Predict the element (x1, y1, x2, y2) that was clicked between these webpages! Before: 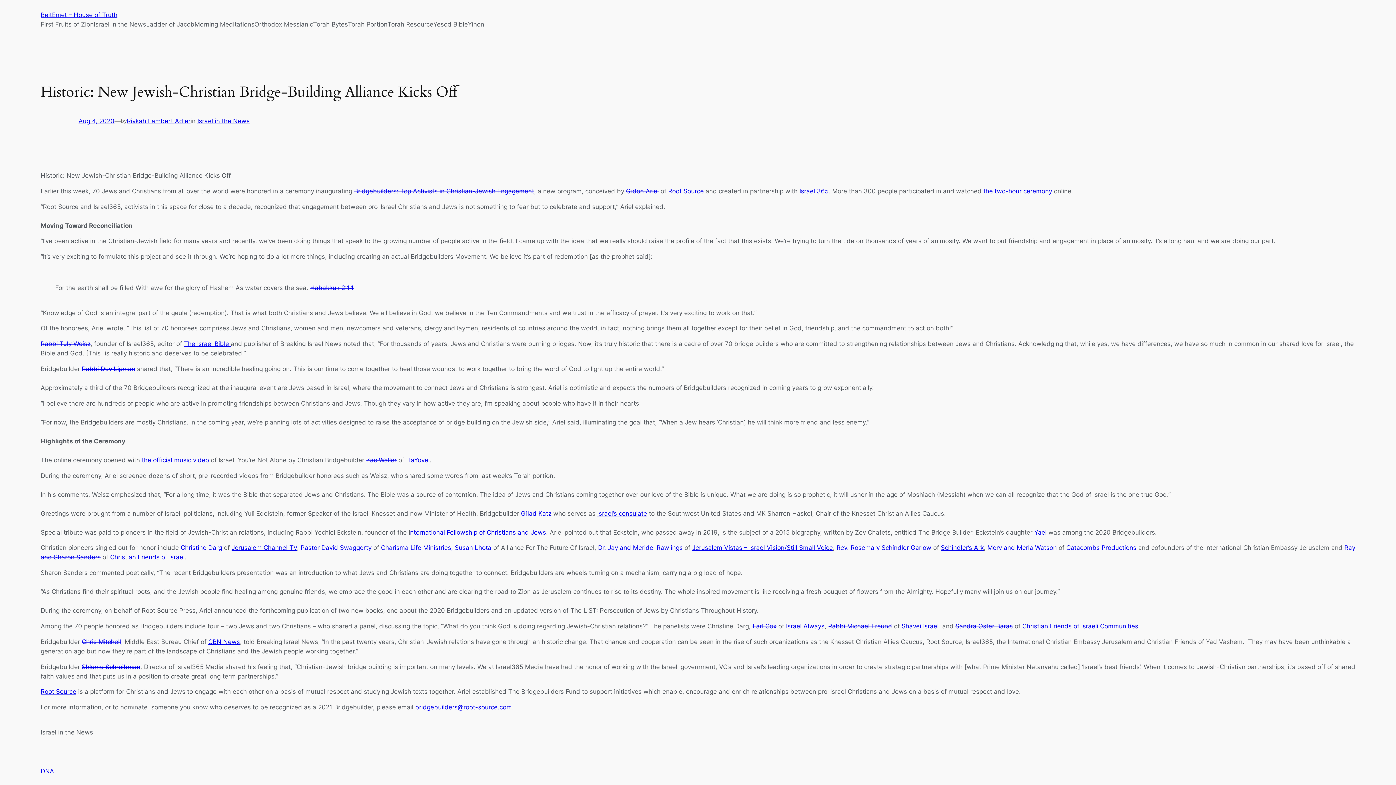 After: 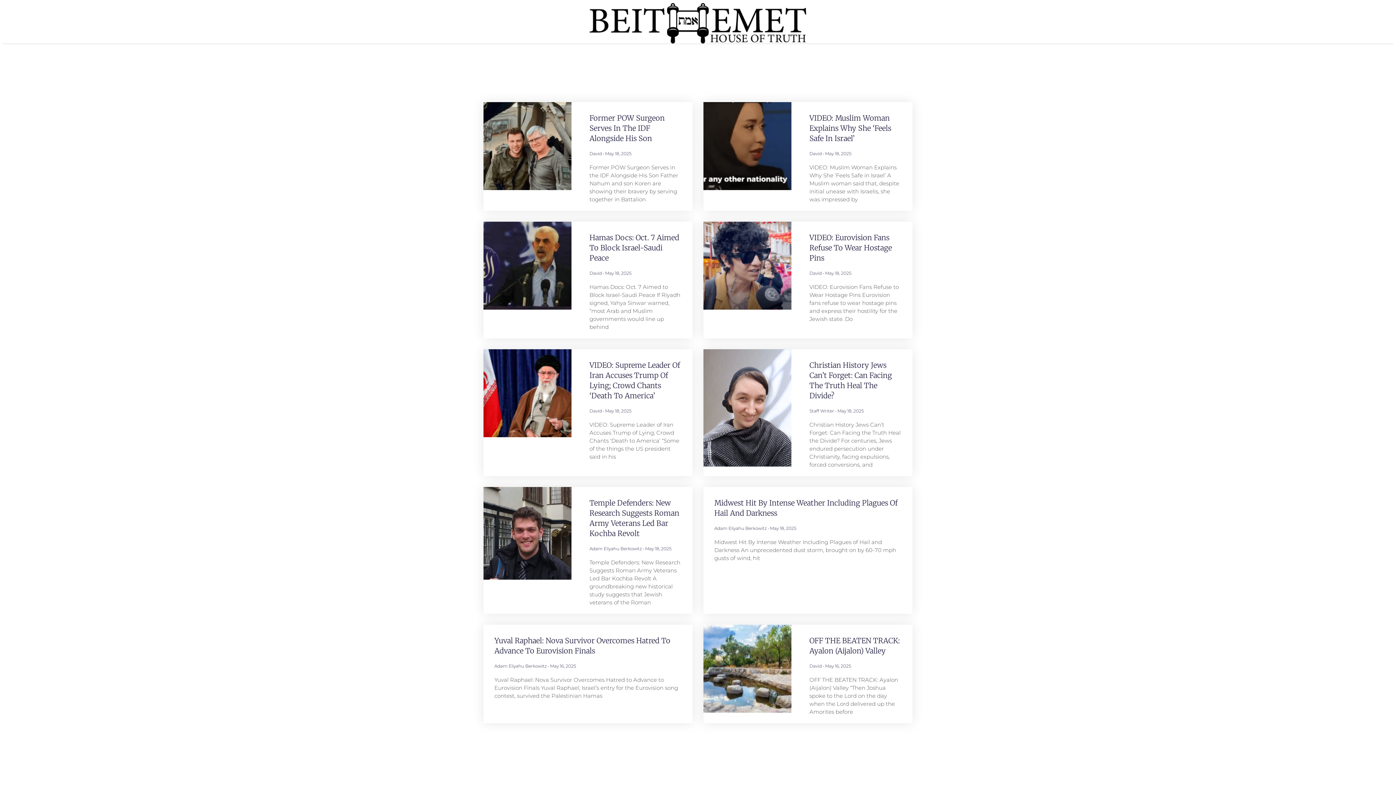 Action: label: Morning Meditations bbox: (194, 19, 254, 29)